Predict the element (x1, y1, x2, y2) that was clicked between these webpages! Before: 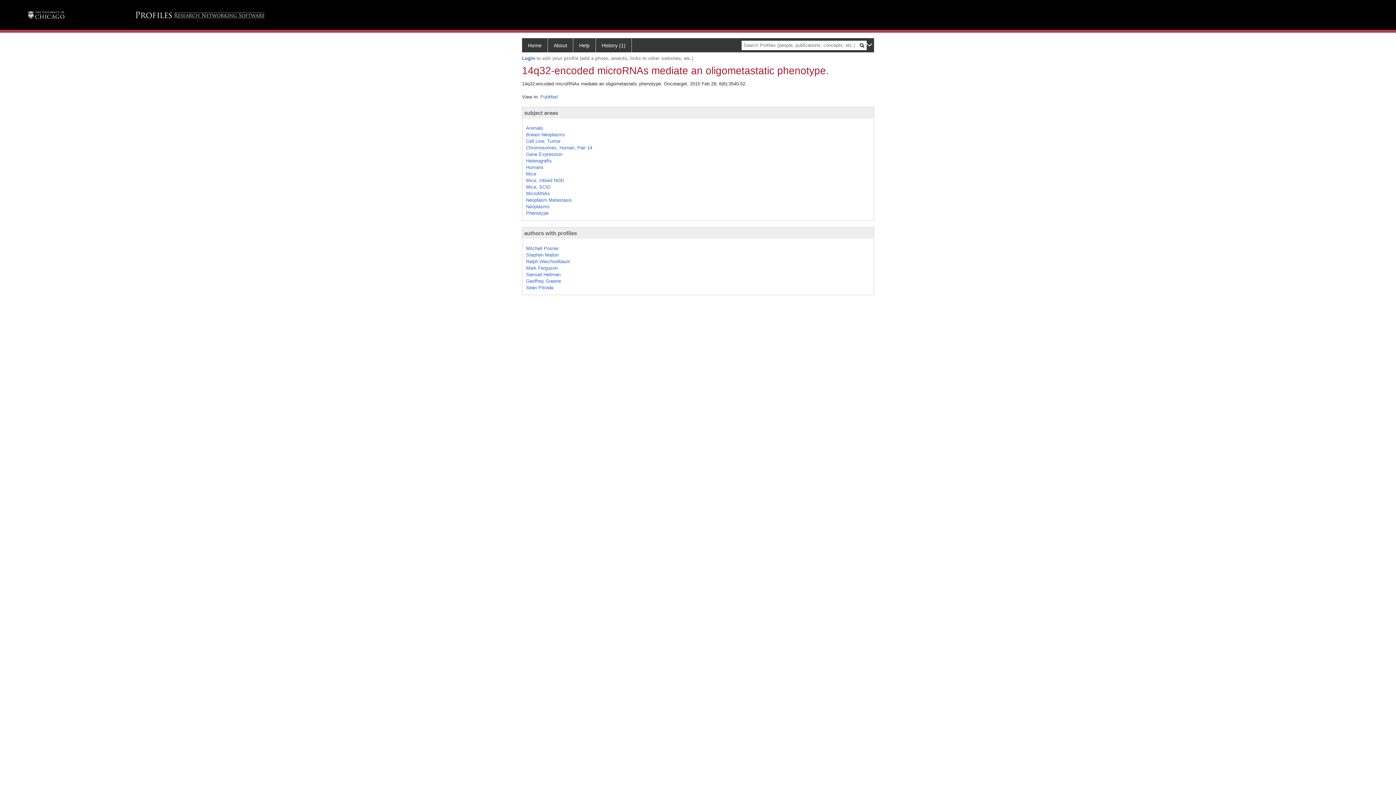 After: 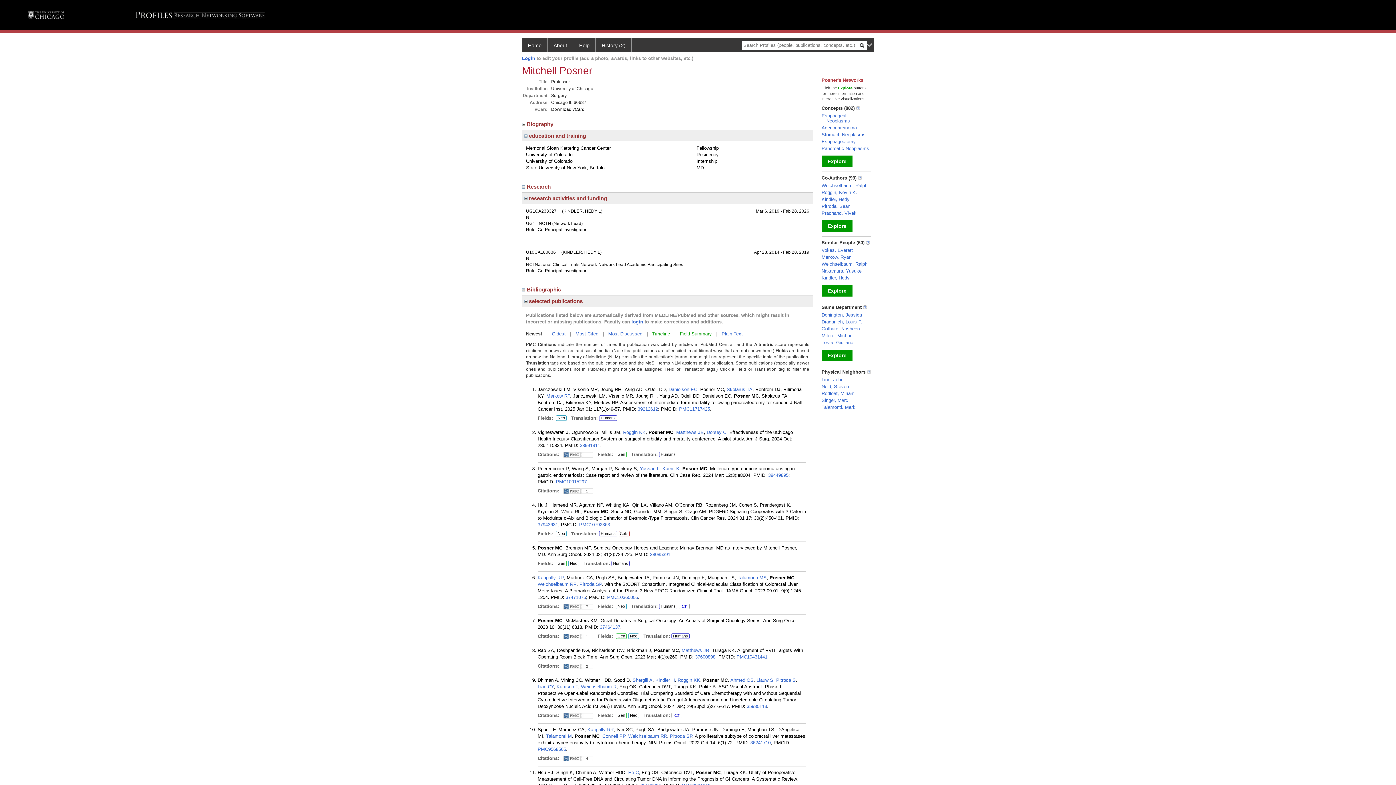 Action: label: Mitchell Posner bbox: (526, 245, 558, 251)